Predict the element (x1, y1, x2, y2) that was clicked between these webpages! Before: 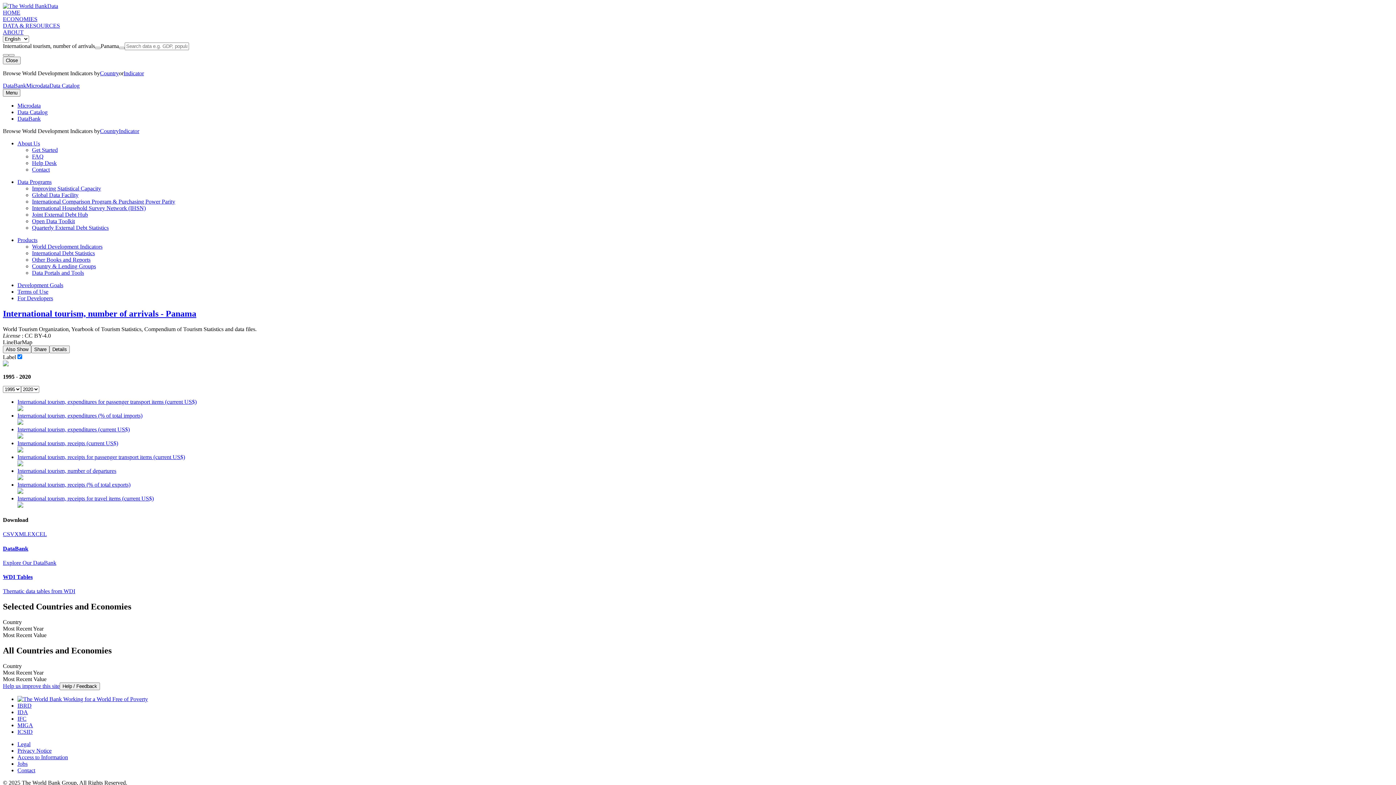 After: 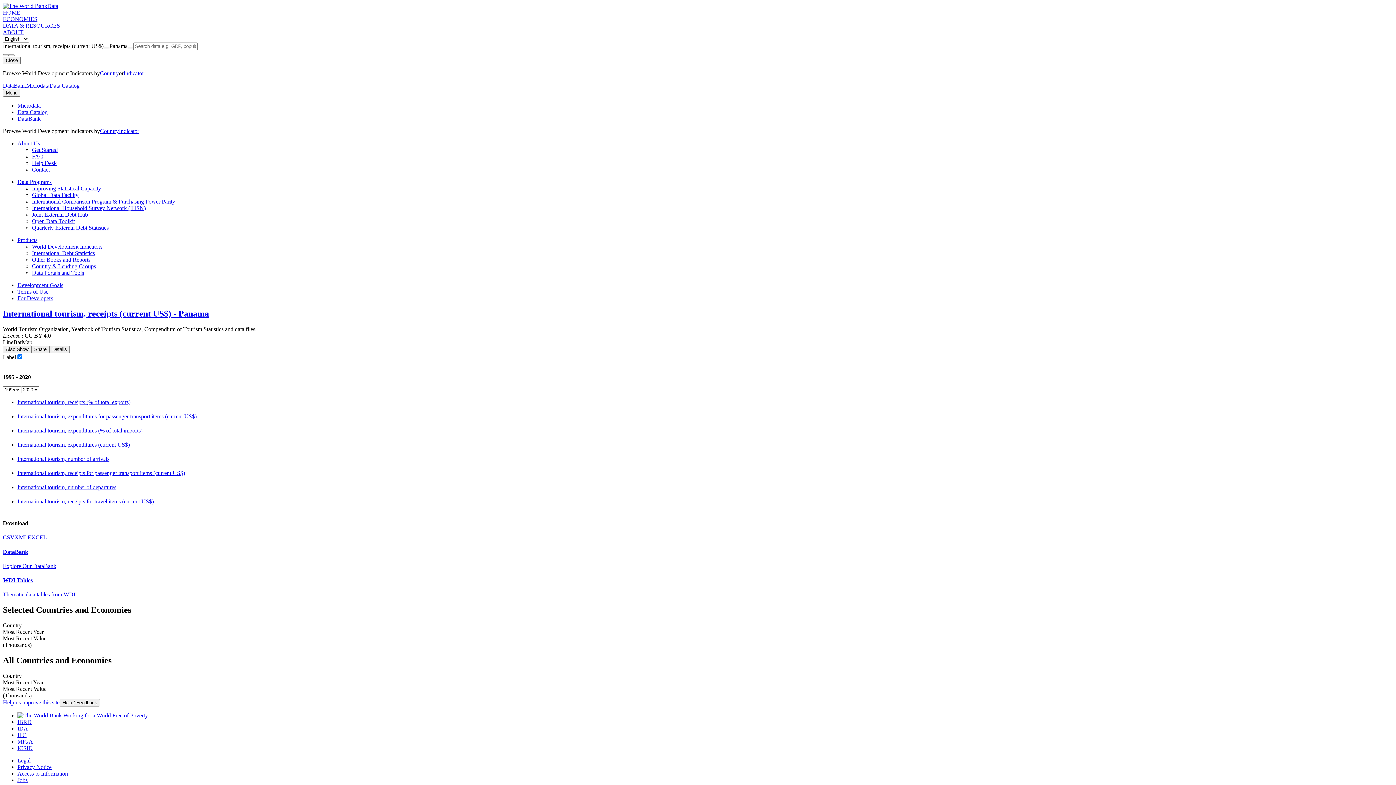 Action: bbox: (17, 440, 1393, 454) label: International tourism, receipts (current US$)